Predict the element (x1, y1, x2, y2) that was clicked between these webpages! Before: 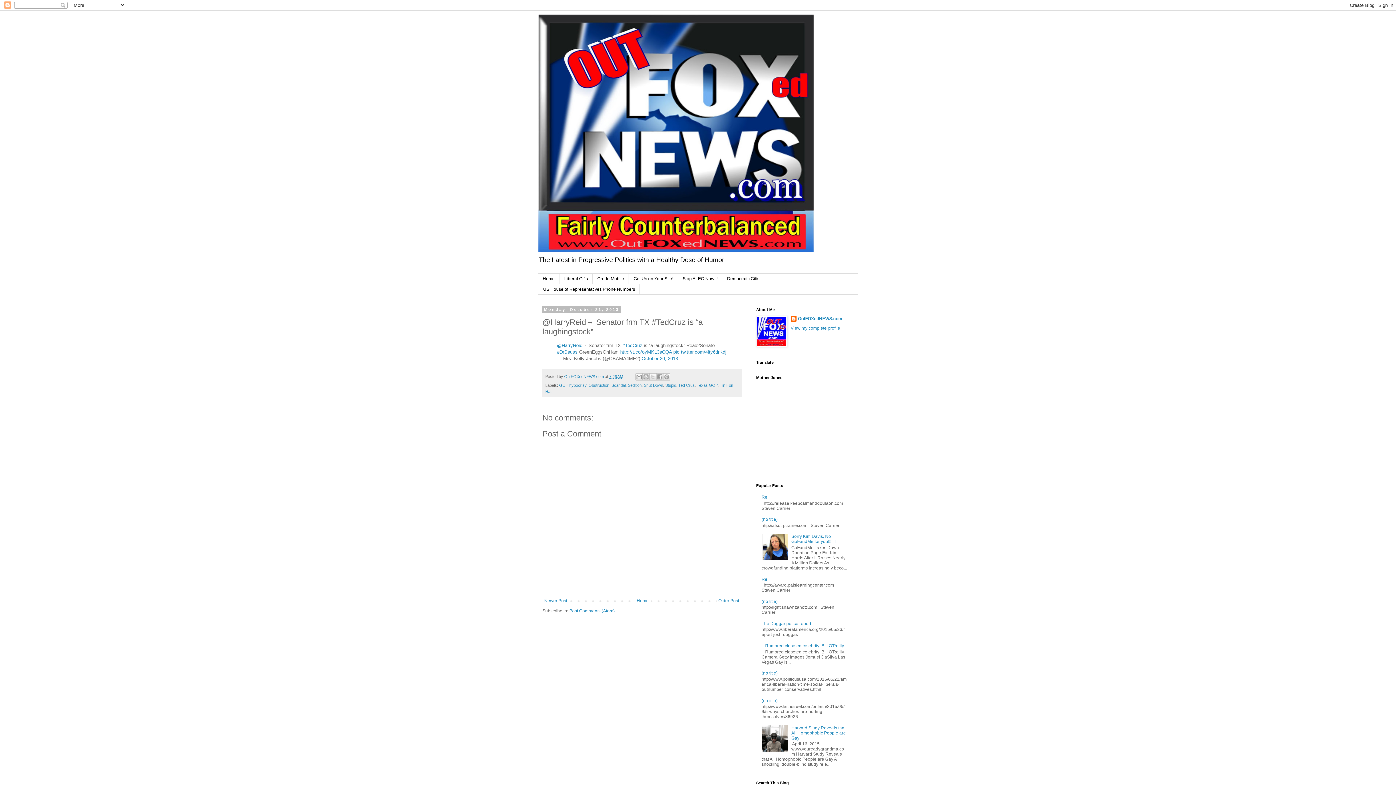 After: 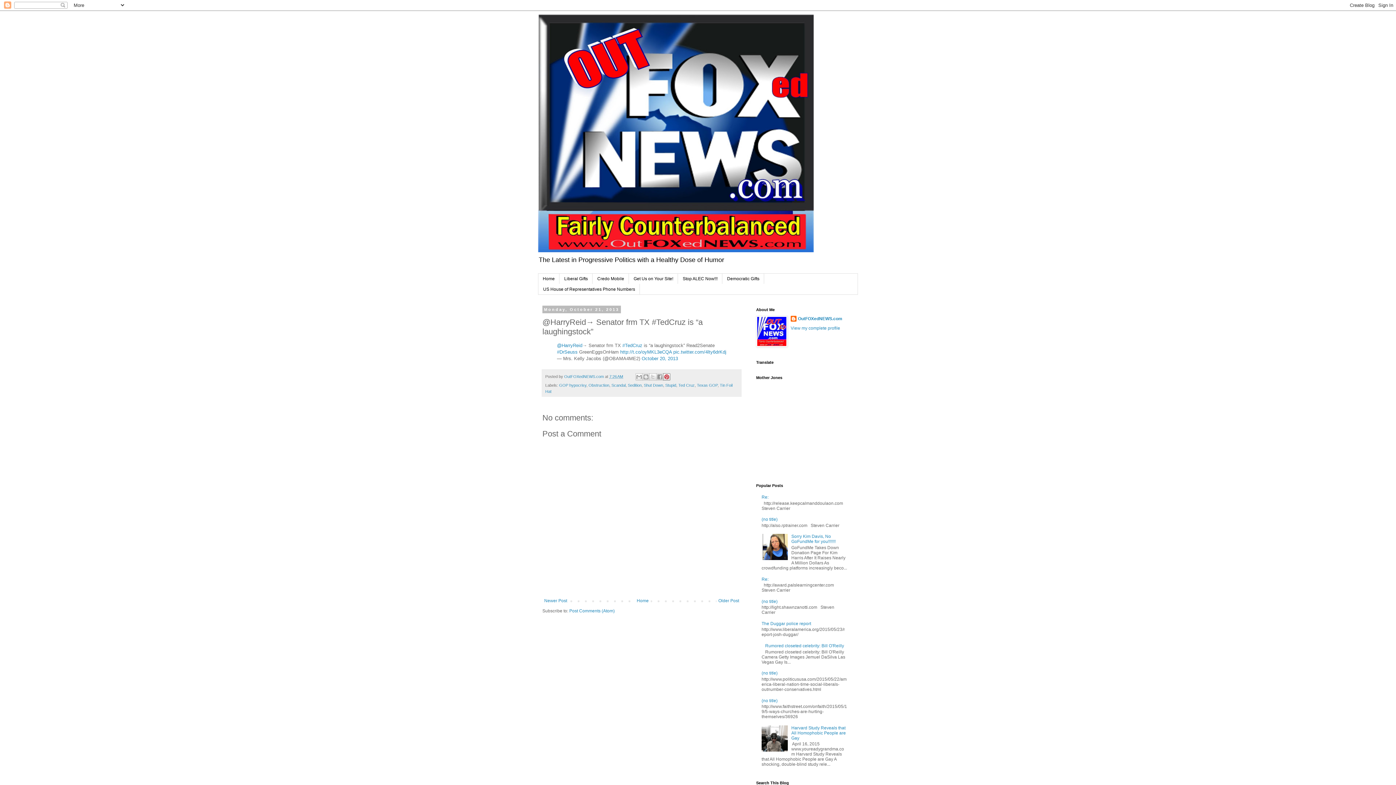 Action: bbox: (663, 373, 670, 380) label: Share to Pinterest